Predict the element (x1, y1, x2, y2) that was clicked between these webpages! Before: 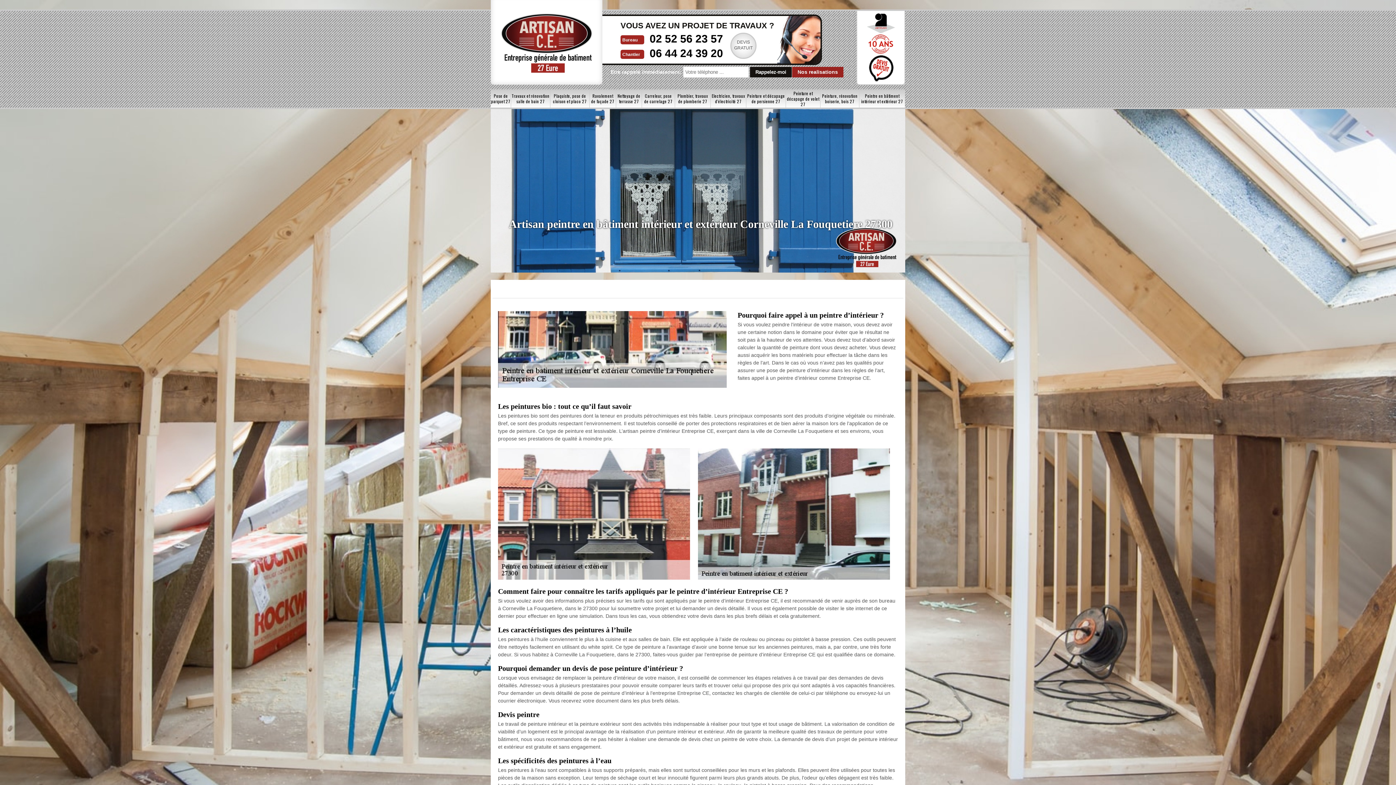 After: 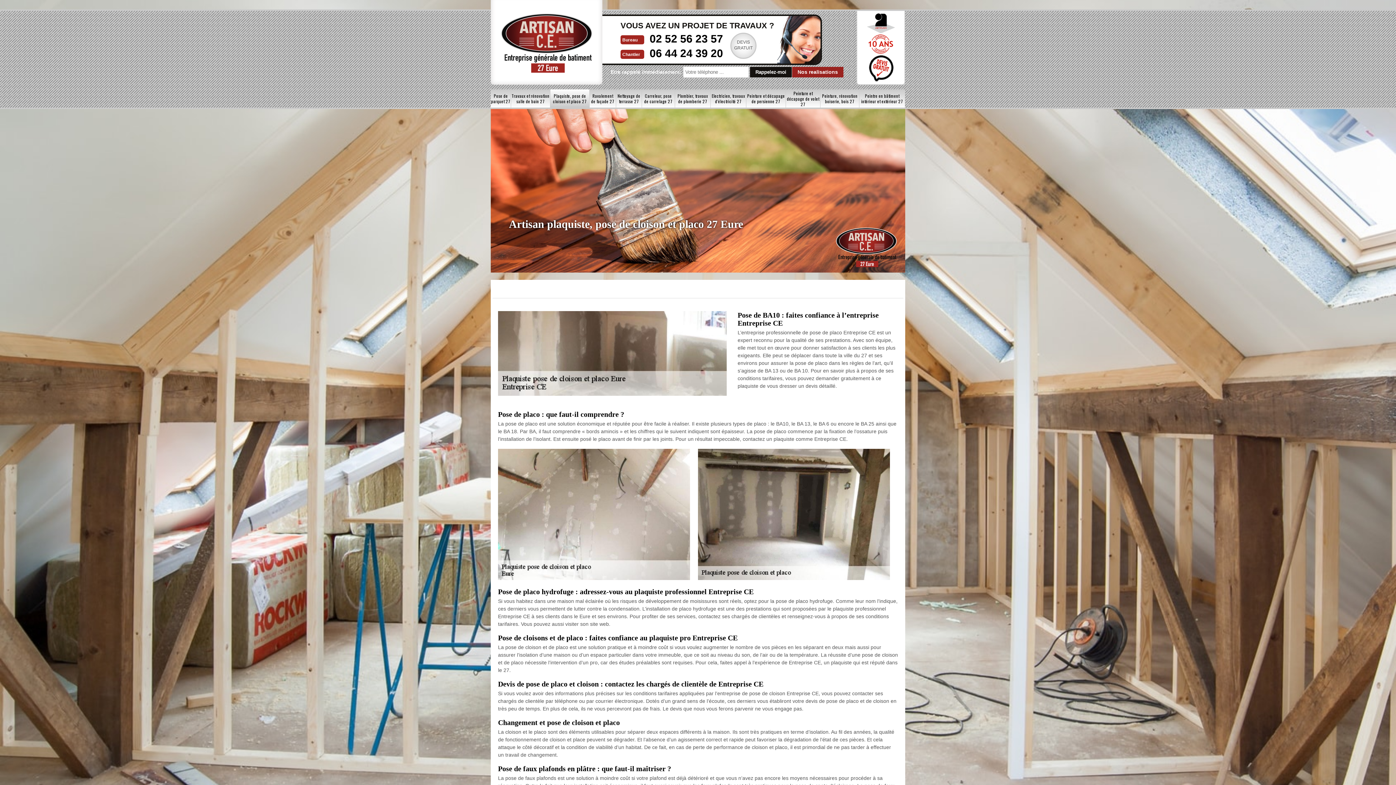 Action: bbox: (550, 89, 589, 107) label: Plaquiste, pose de cloison et placo 27